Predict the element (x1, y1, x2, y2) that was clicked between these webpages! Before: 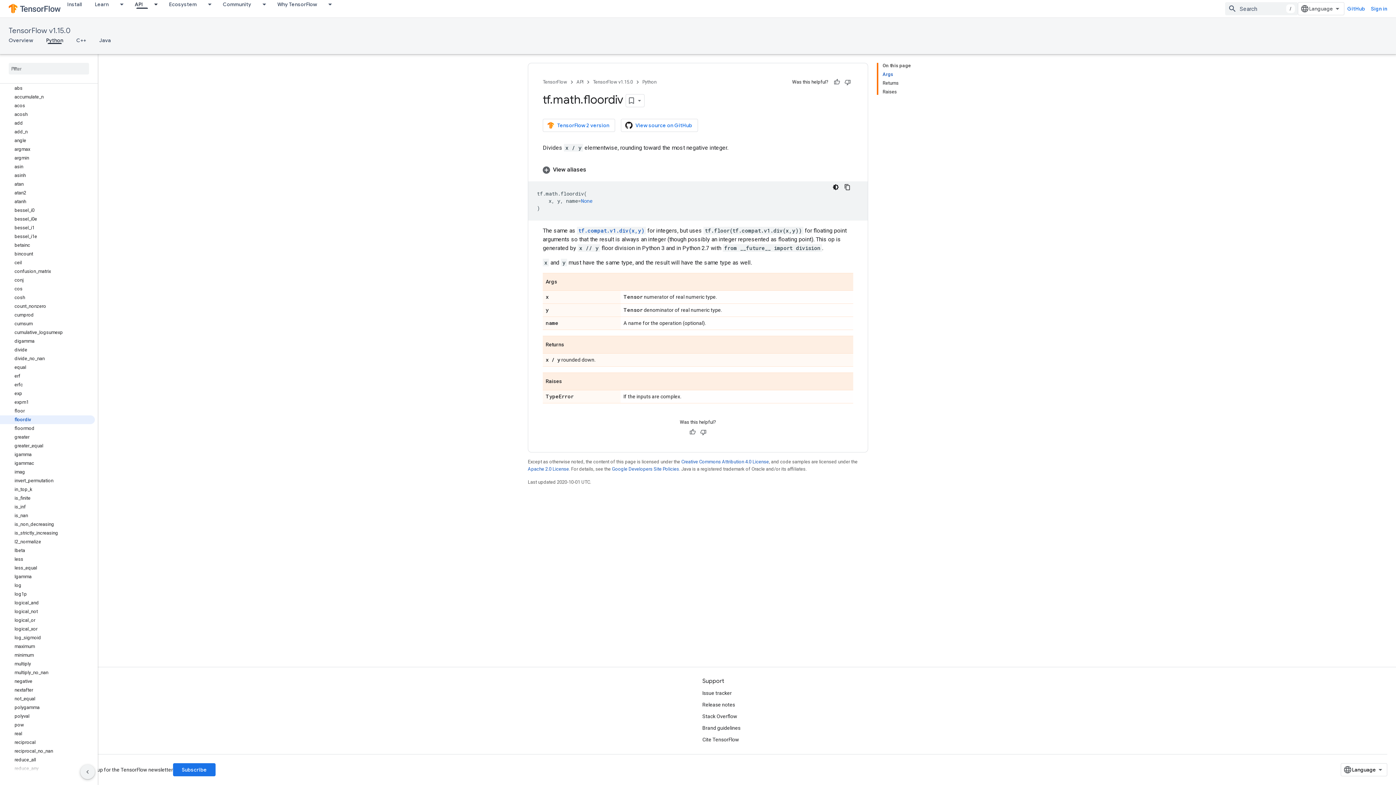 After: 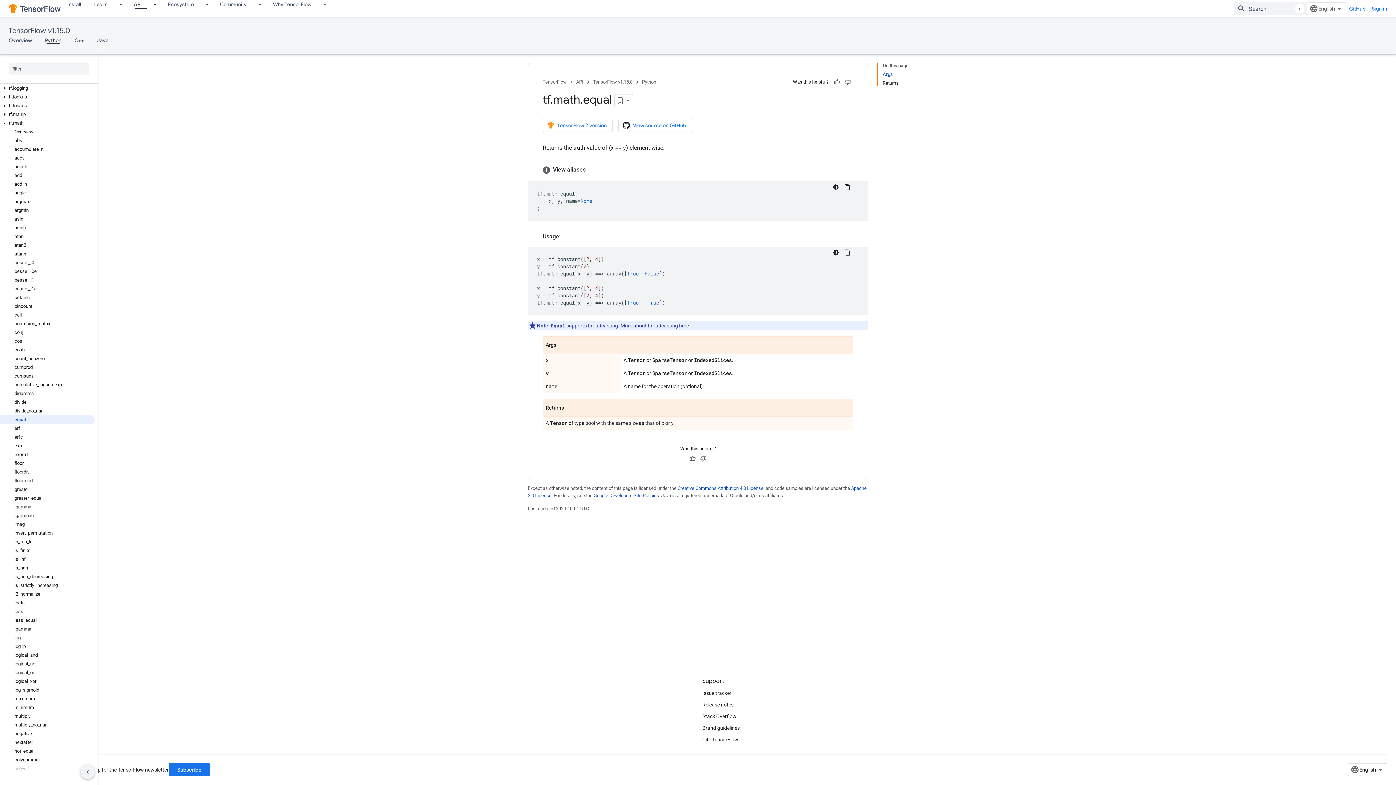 Action: bbox: (0, 363, 94, 372) label: equal